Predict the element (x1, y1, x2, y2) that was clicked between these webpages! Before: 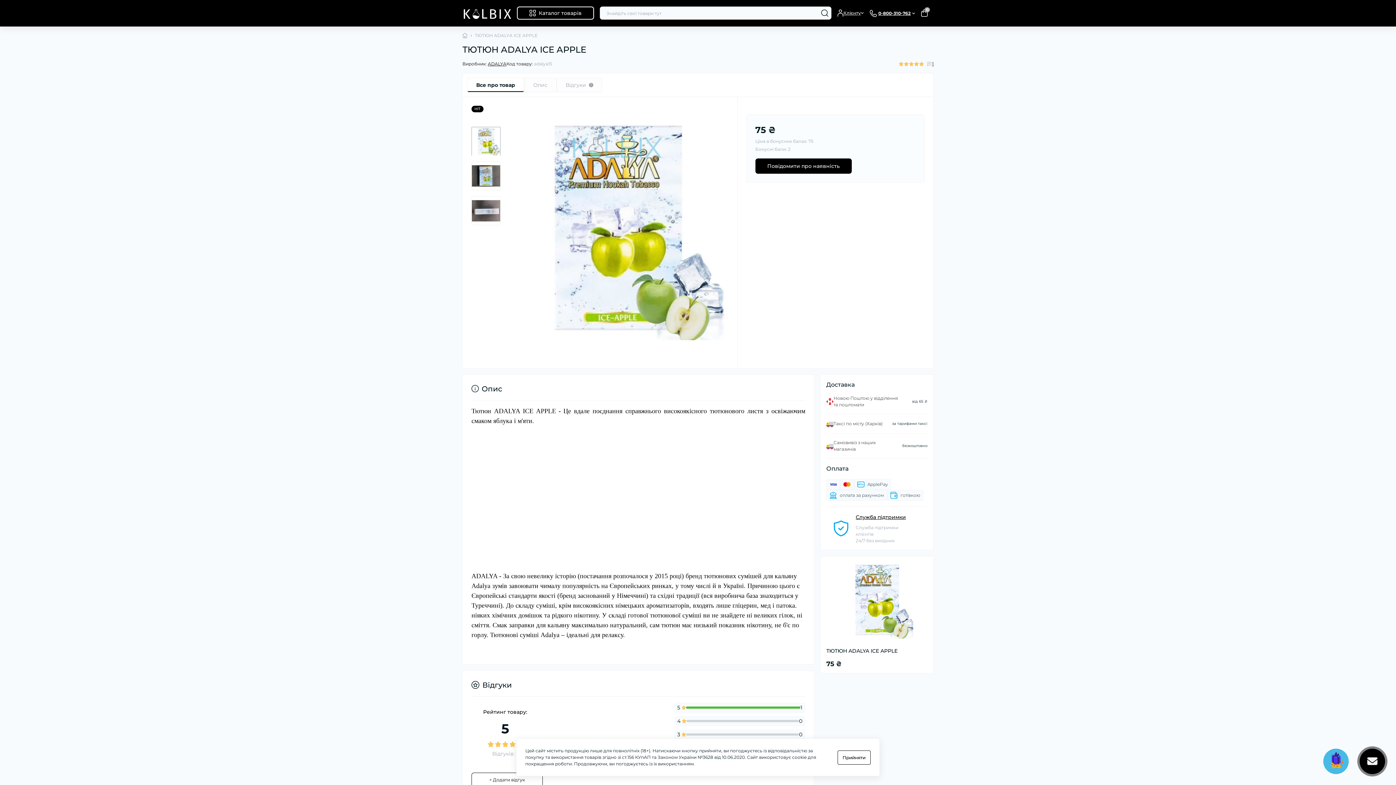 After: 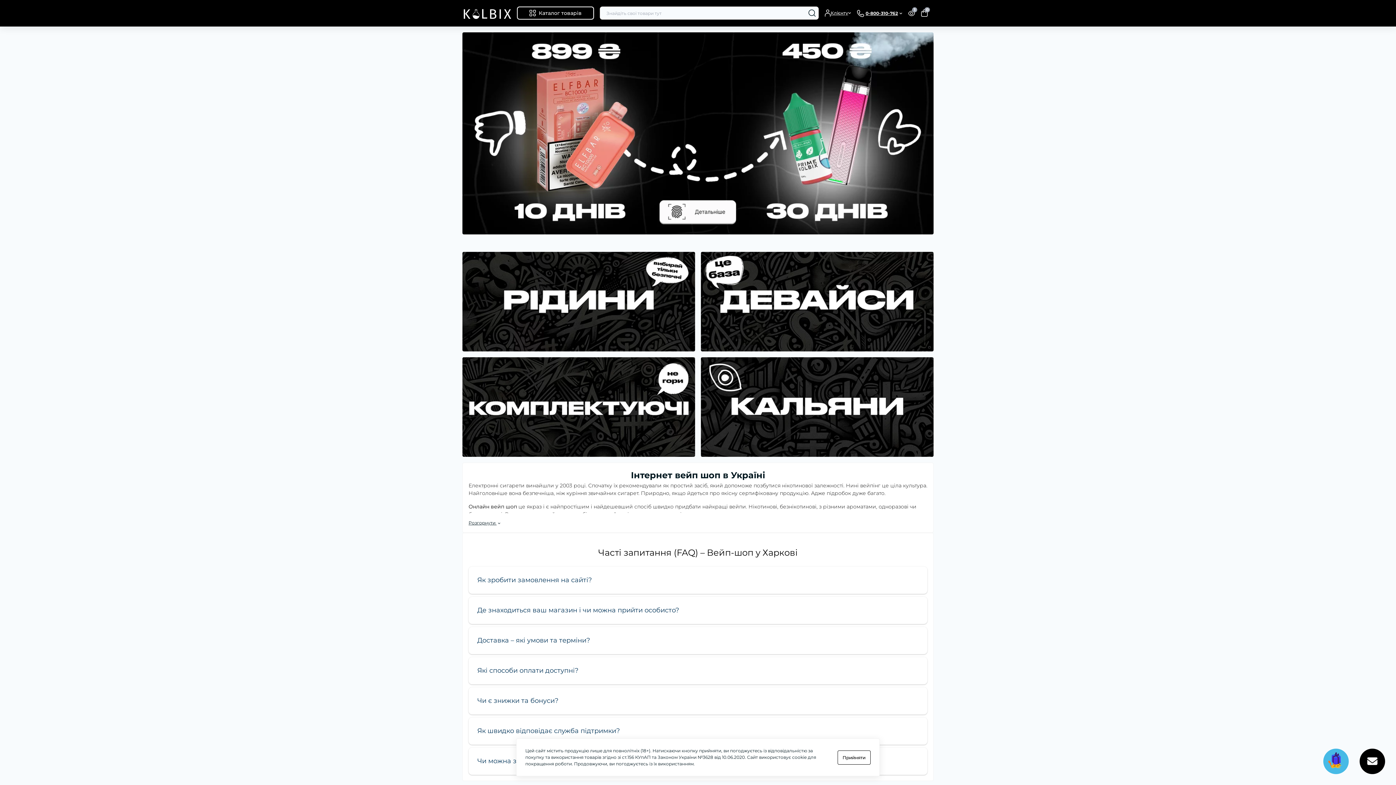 Action: bbox: (462, 5, 511, 20)